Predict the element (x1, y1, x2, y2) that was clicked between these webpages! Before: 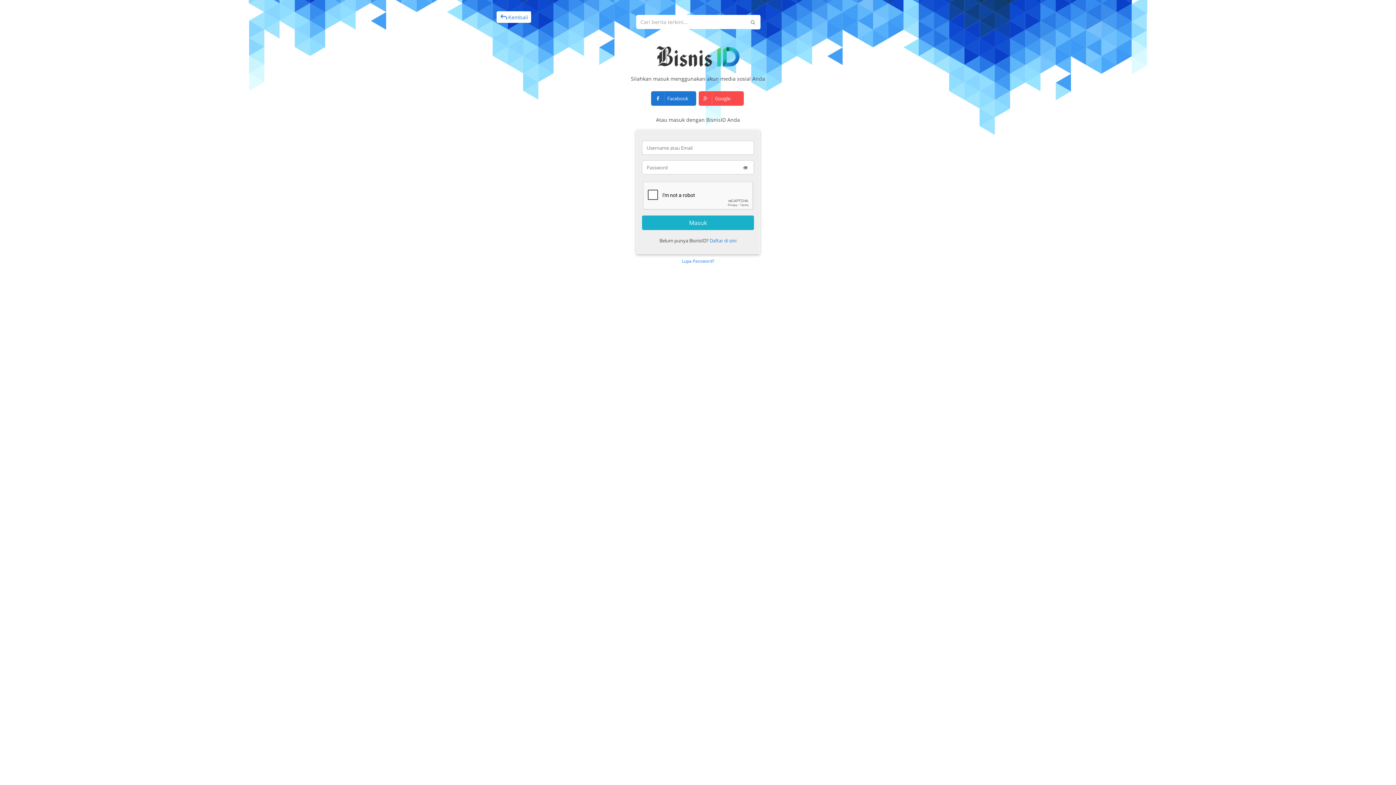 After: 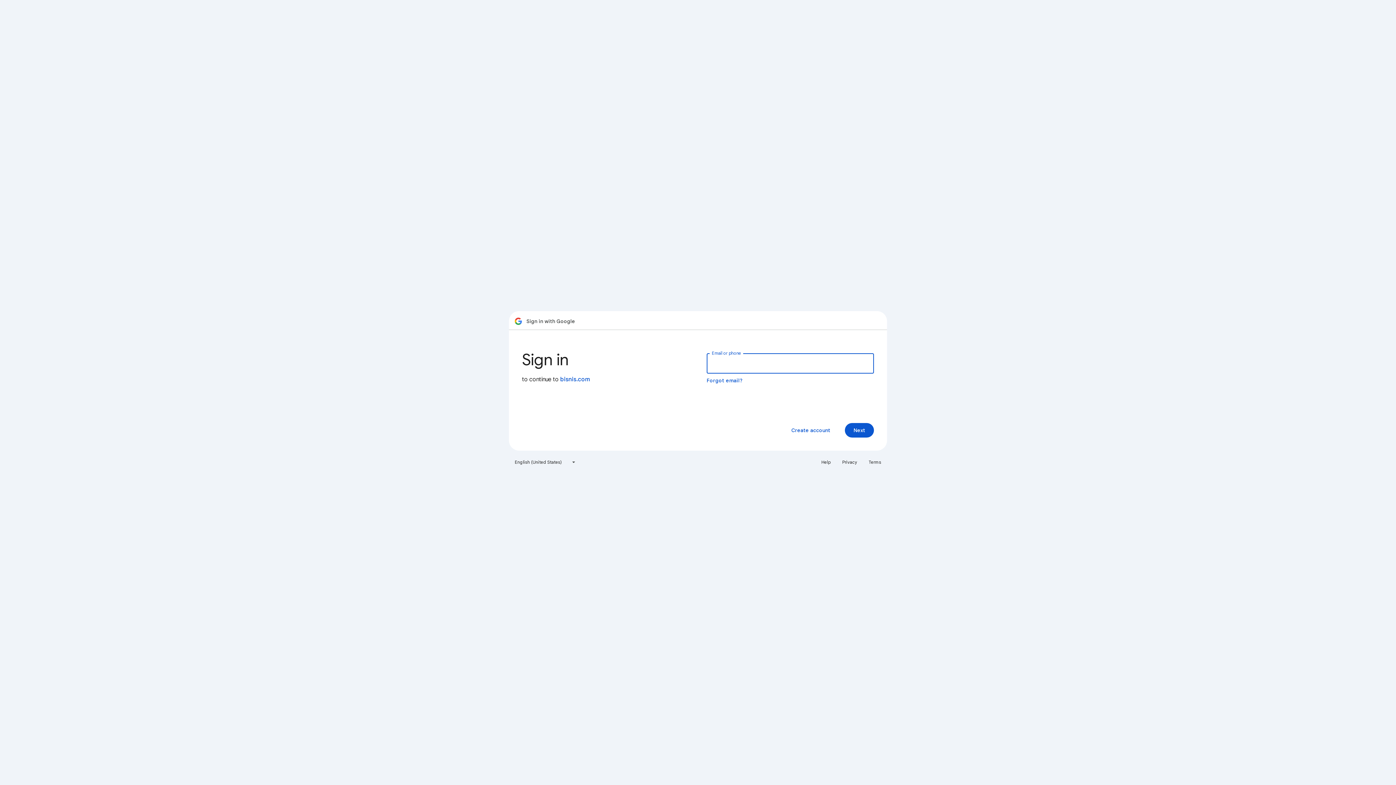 Action: label:  Google bbox: (698, 91, 744, 105)